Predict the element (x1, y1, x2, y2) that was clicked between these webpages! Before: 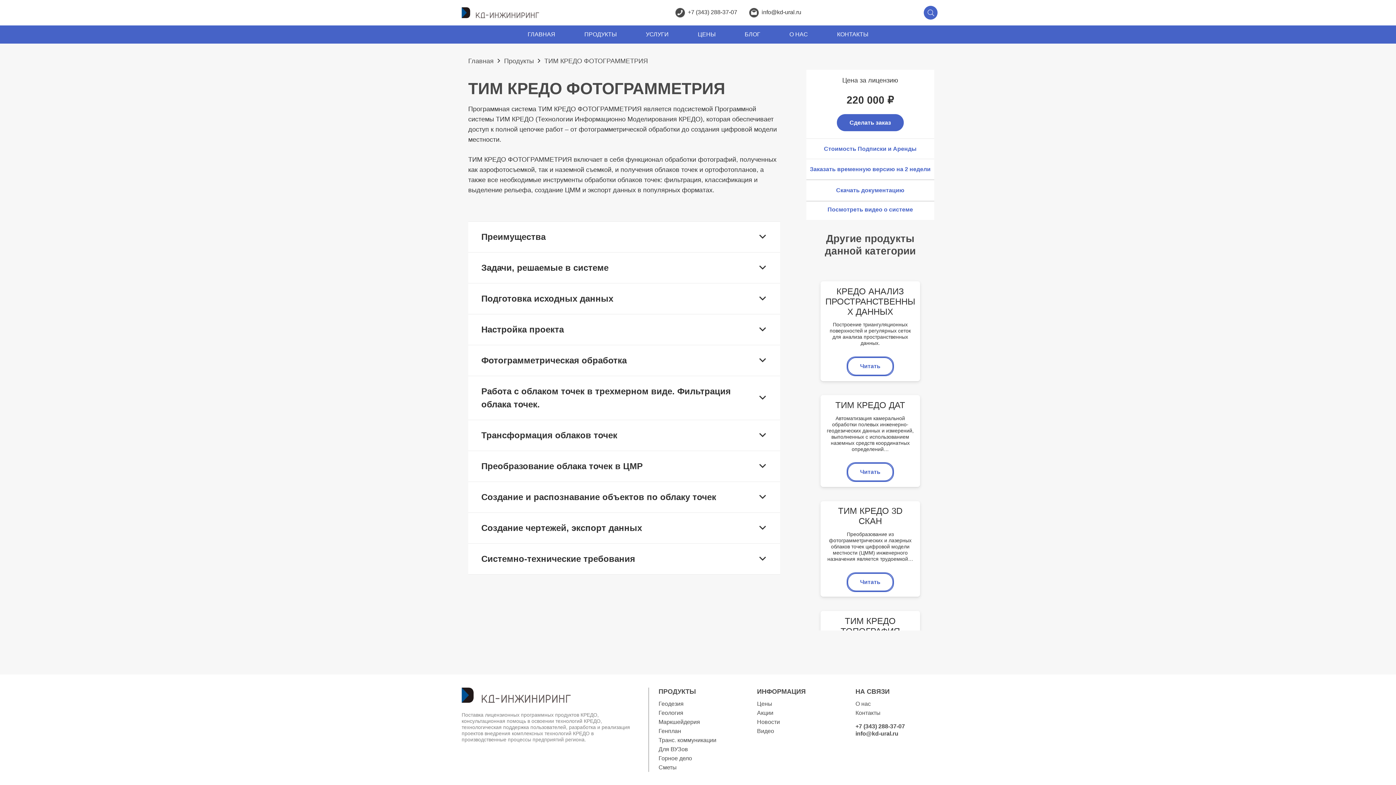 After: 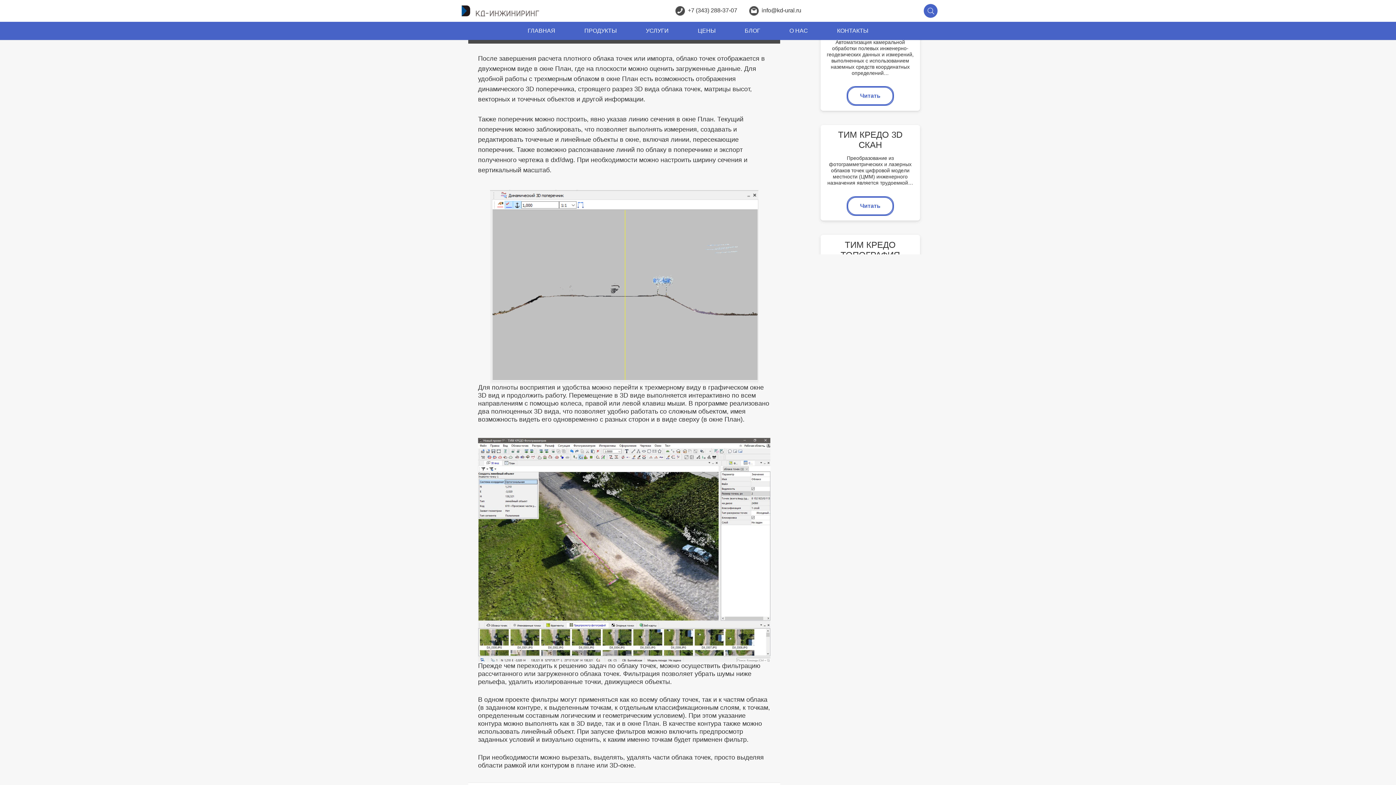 Action: bbox: (468, 376, 780, 420) label: Работа с облаком точек в трехмерном виде. Фильтрация облака точек.